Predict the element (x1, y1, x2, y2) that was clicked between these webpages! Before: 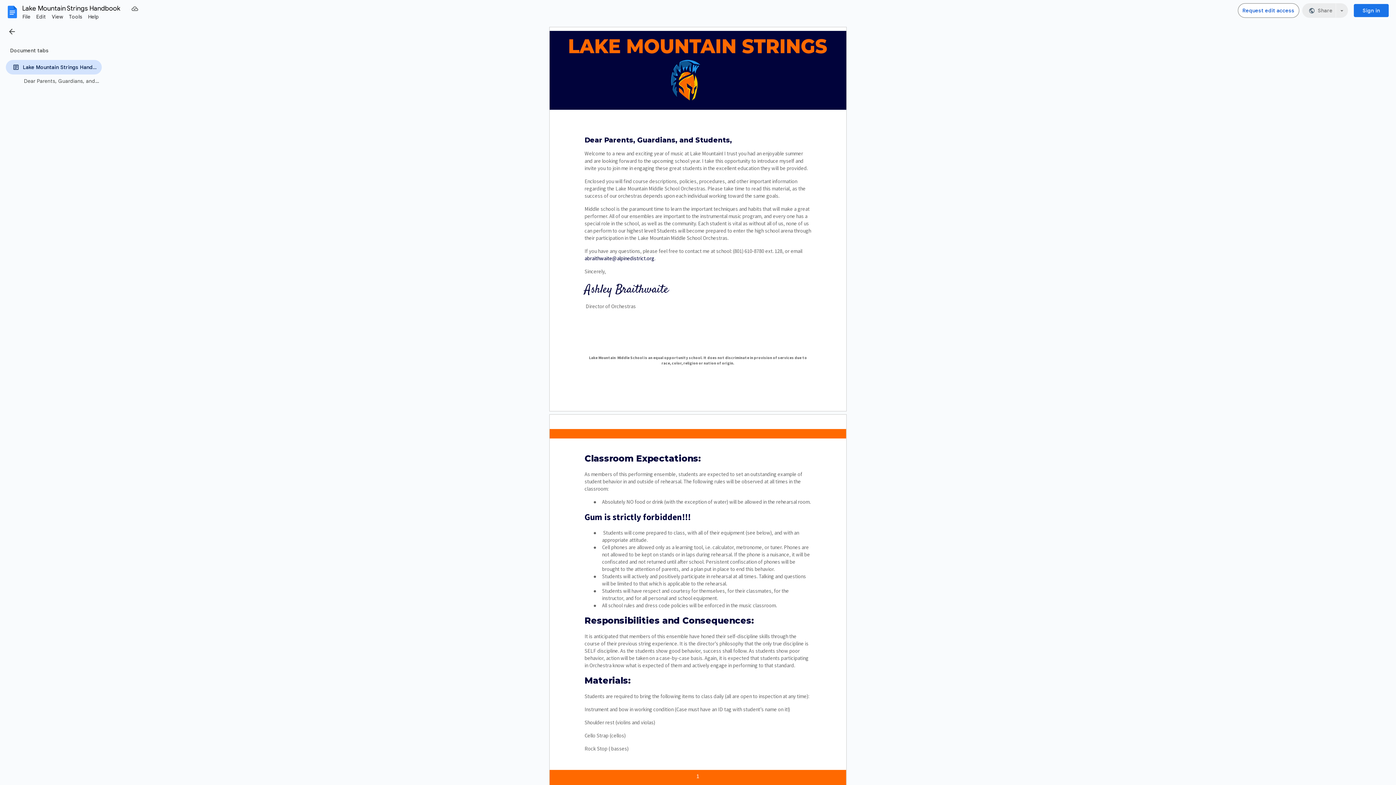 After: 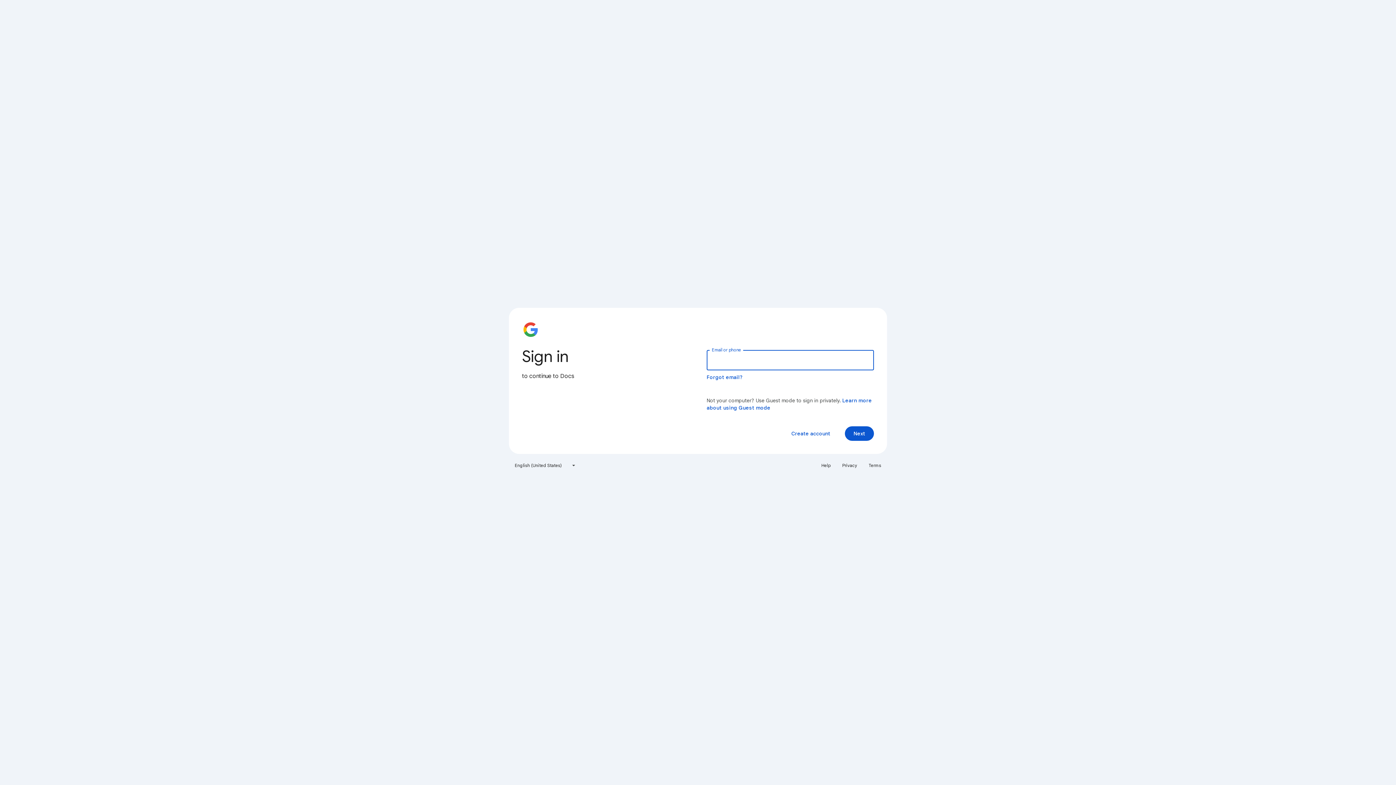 Action: bbox: (2, 2, 21, 21) label: Docs home